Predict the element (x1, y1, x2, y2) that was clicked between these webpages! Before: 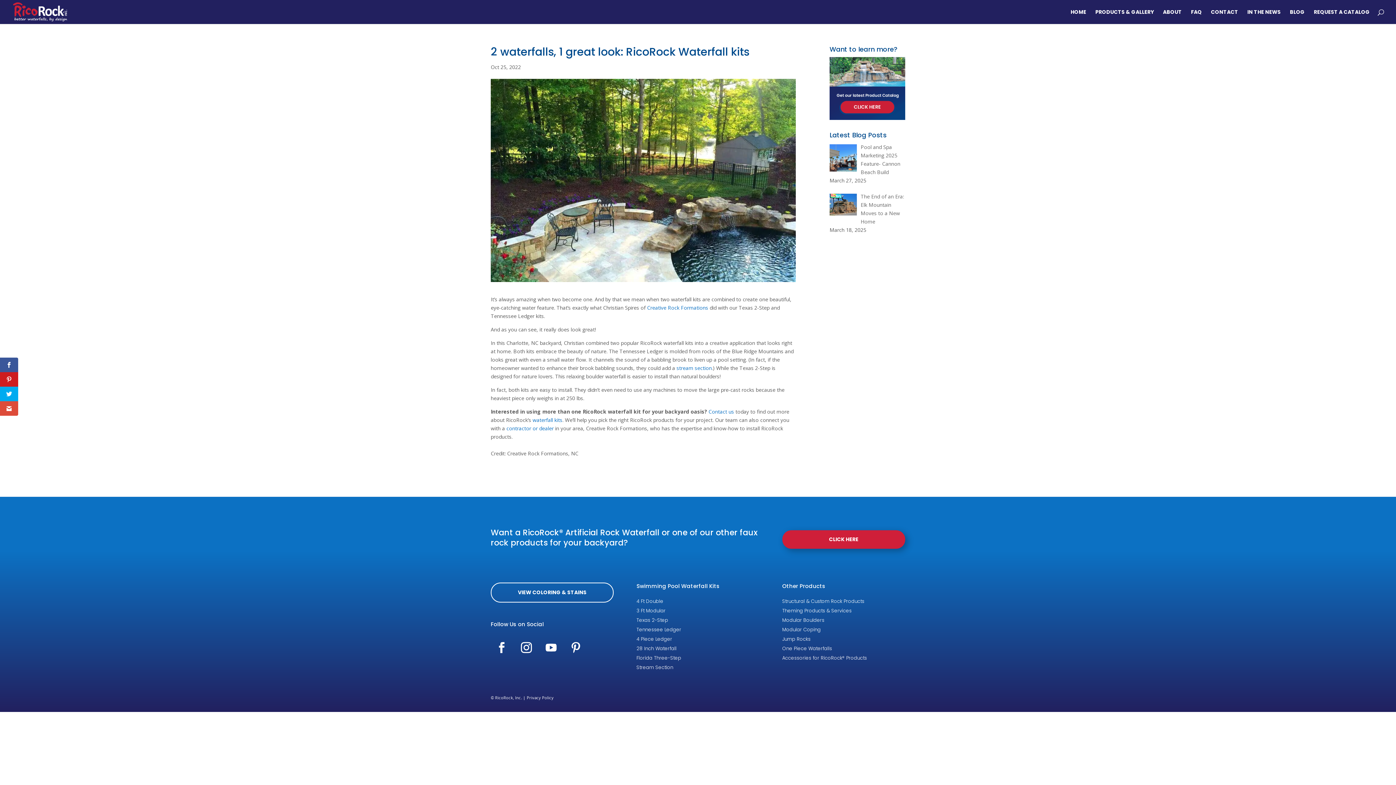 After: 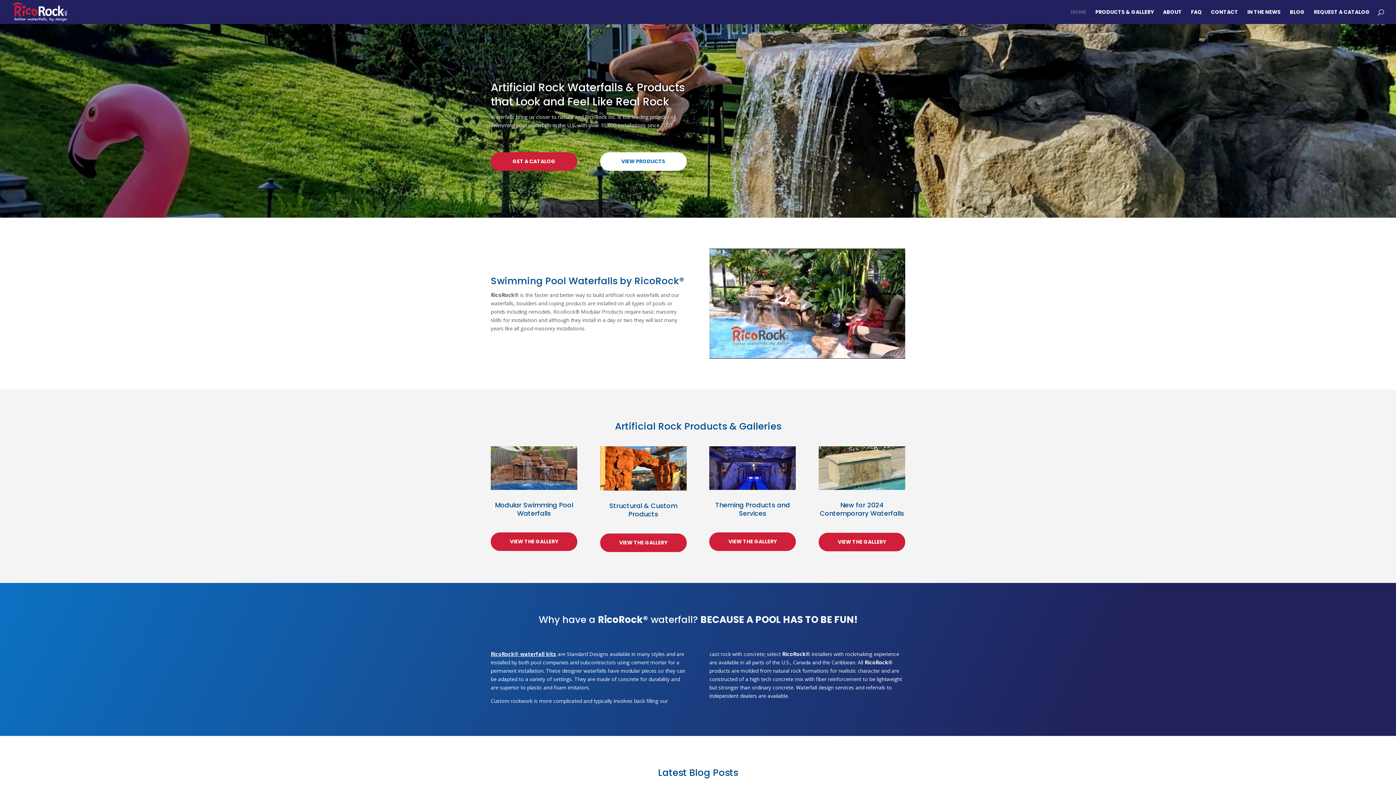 Action: label: HOME bbox: (1070, 9, 1086, 24)